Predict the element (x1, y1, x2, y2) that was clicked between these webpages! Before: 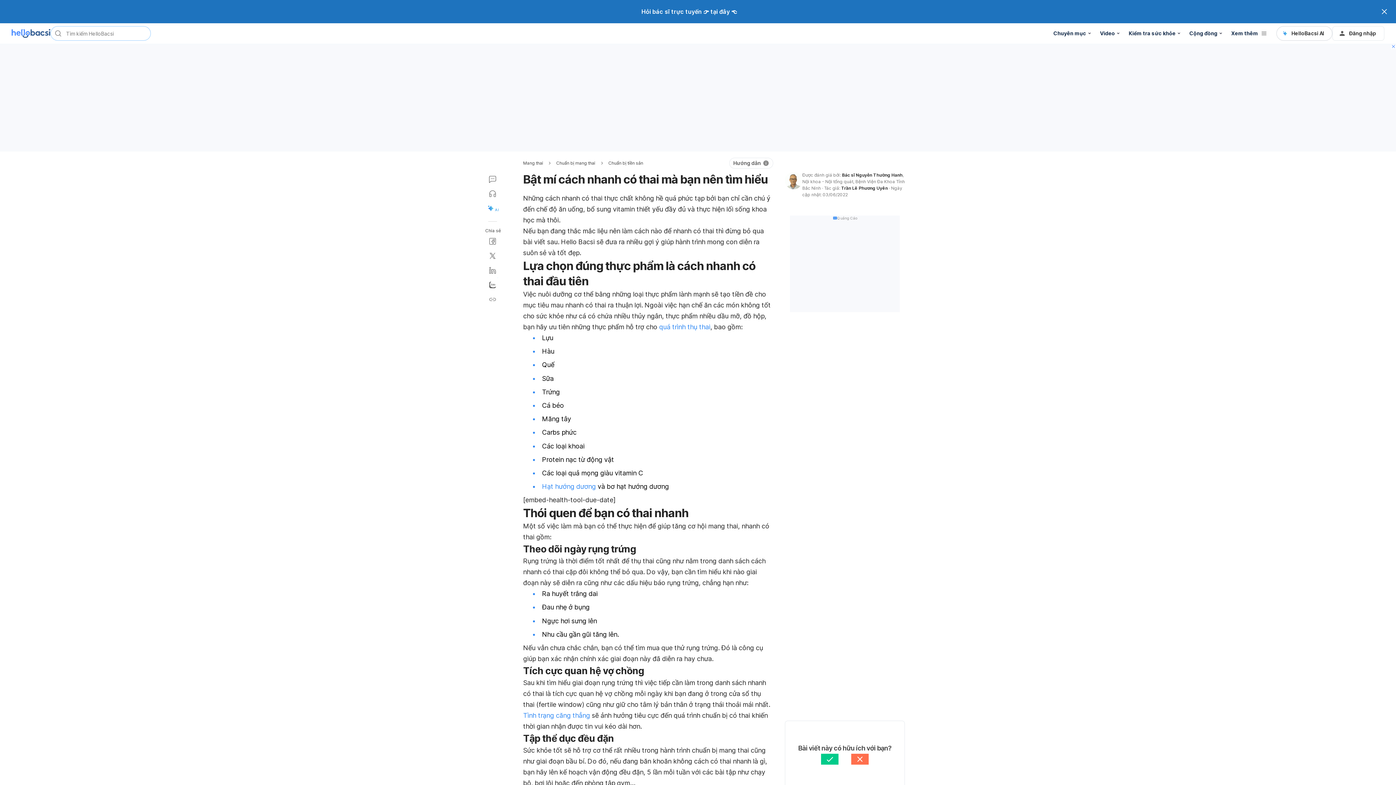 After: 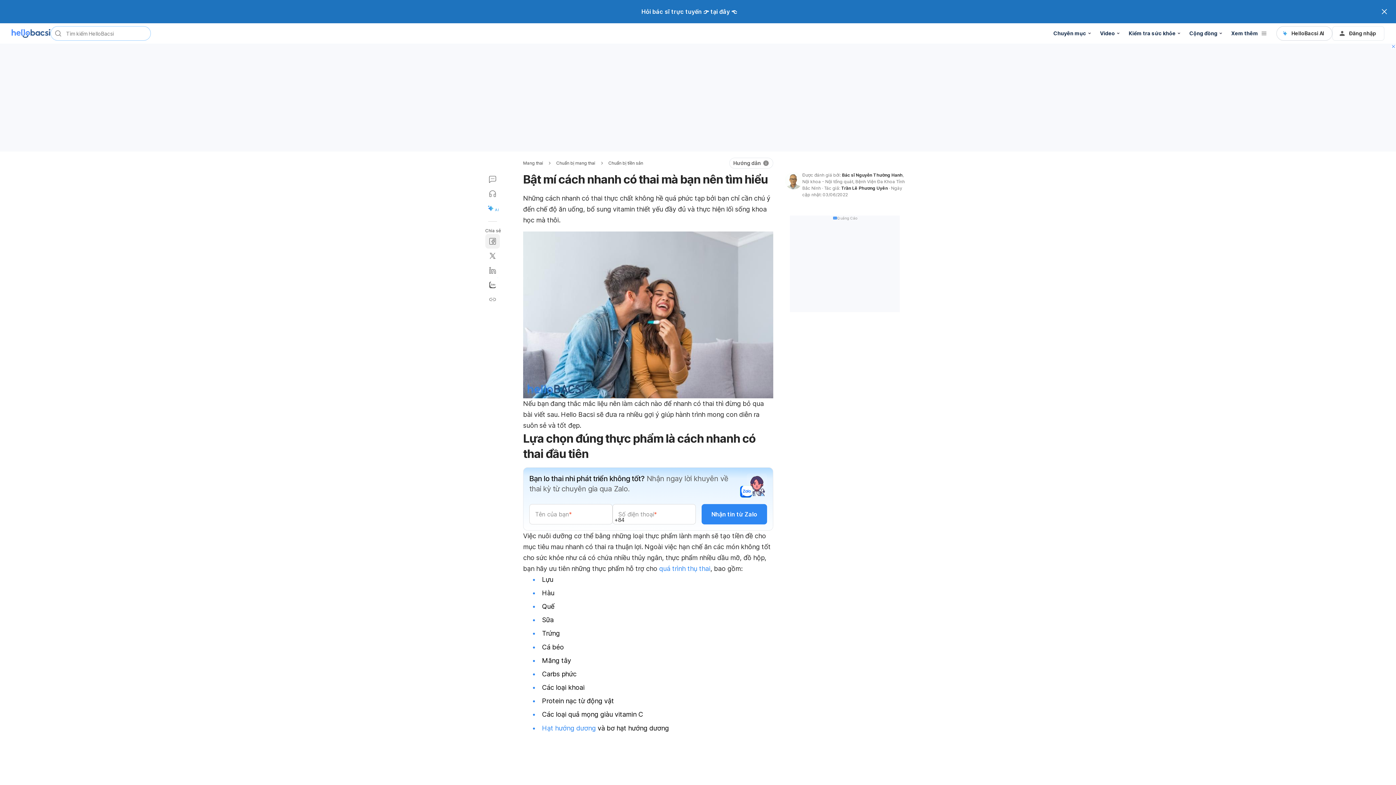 Action: bbox: (485, 234, 500, 248)